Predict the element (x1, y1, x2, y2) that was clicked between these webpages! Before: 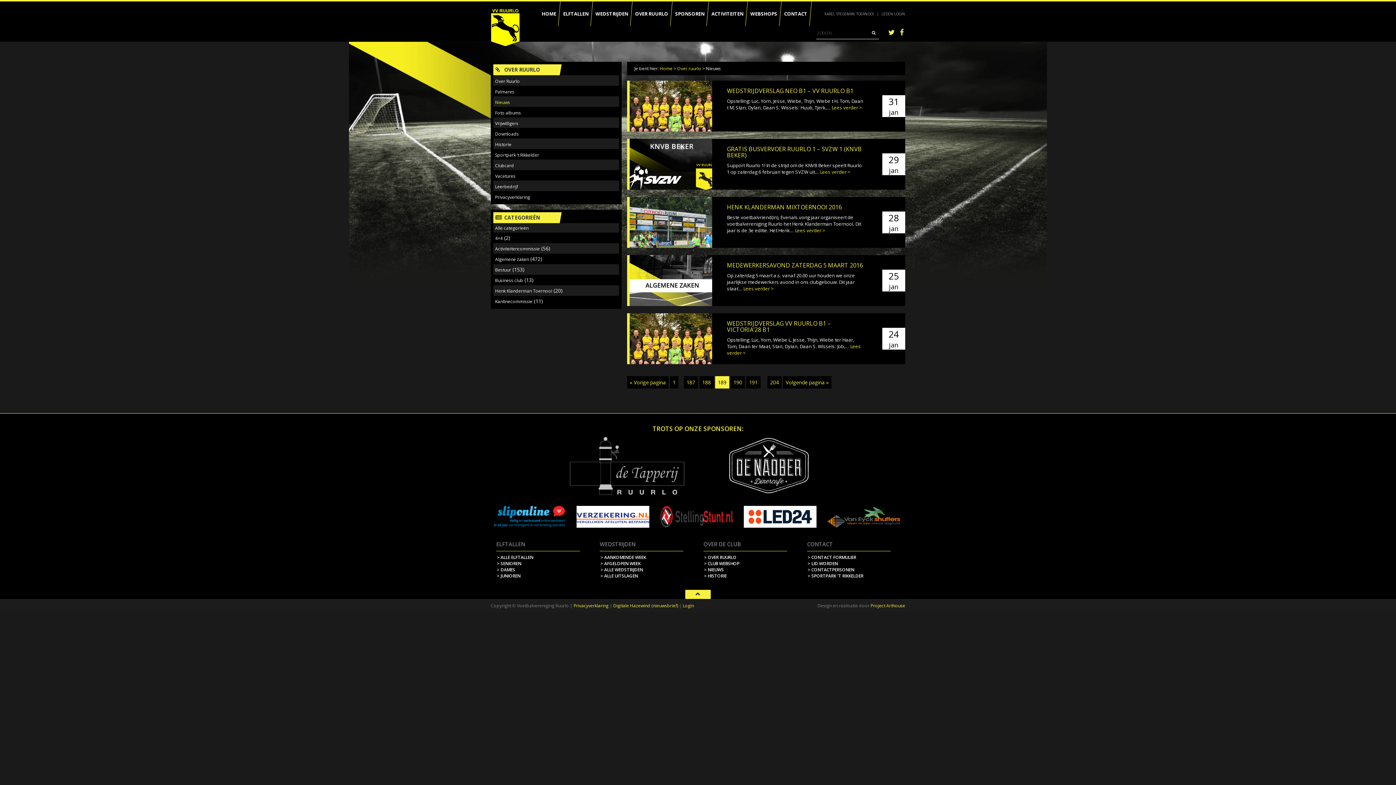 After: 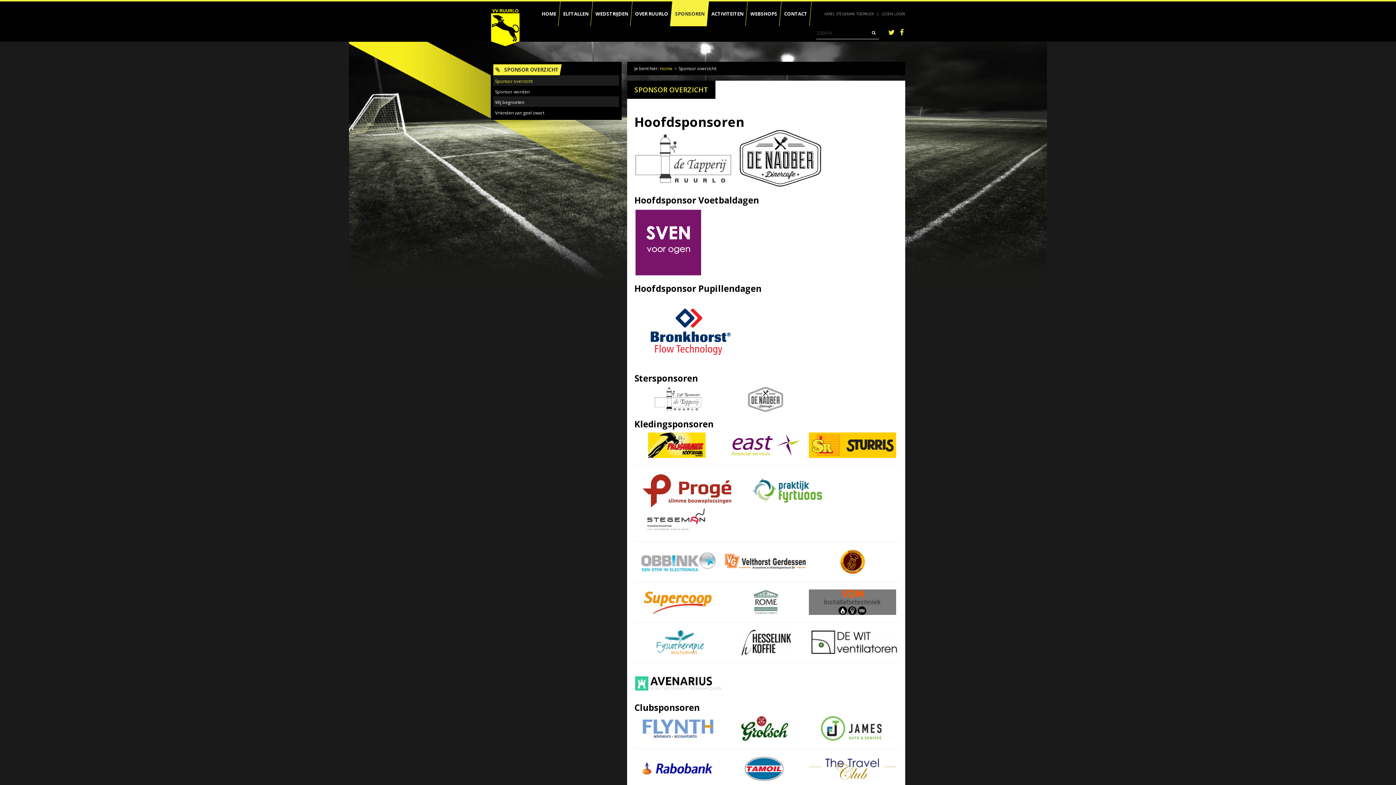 Action: bbox: (670, 1, 709, 26) label: SPONSOREN